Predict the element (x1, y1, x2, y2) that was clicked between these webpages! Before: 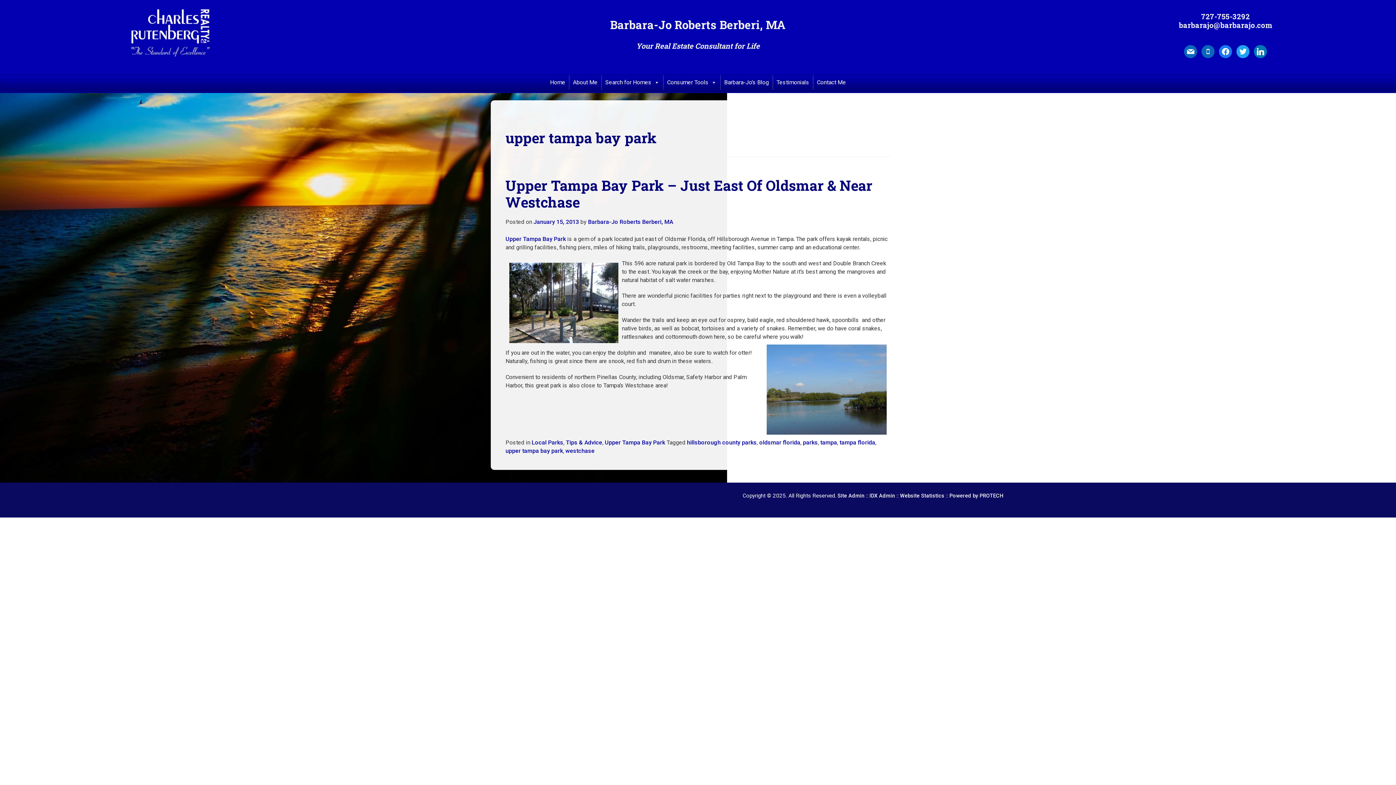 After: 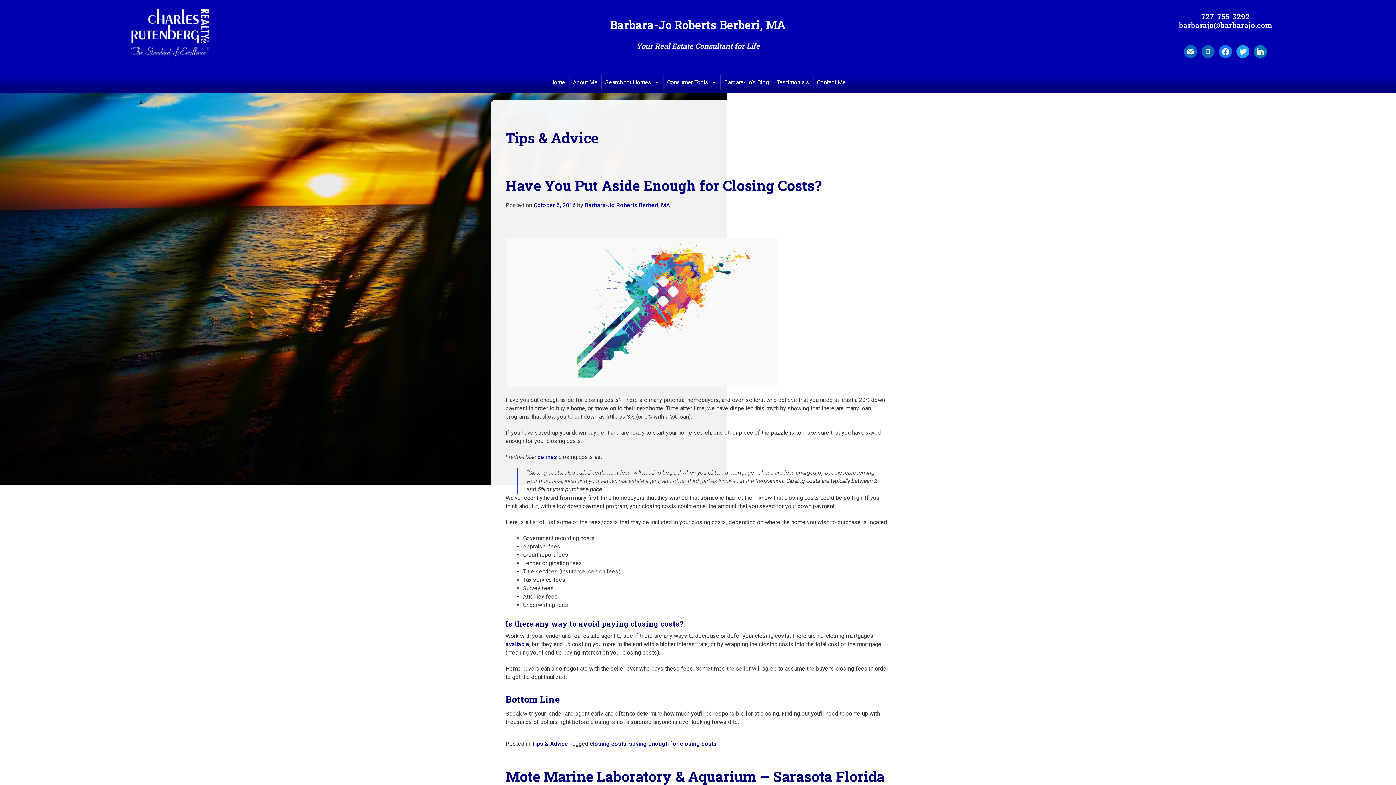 Action: label: Tips & Advice bbox: (566, 439, 602, 446)